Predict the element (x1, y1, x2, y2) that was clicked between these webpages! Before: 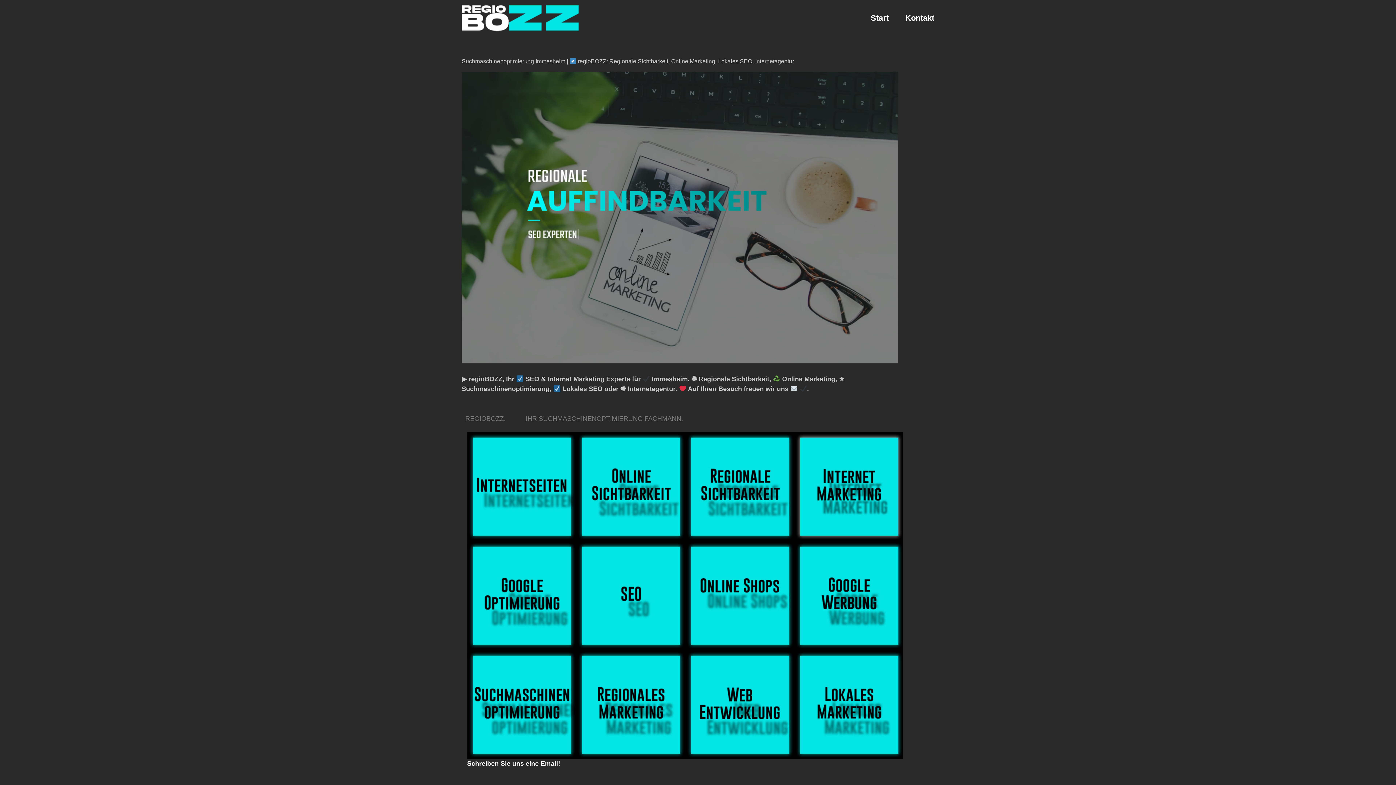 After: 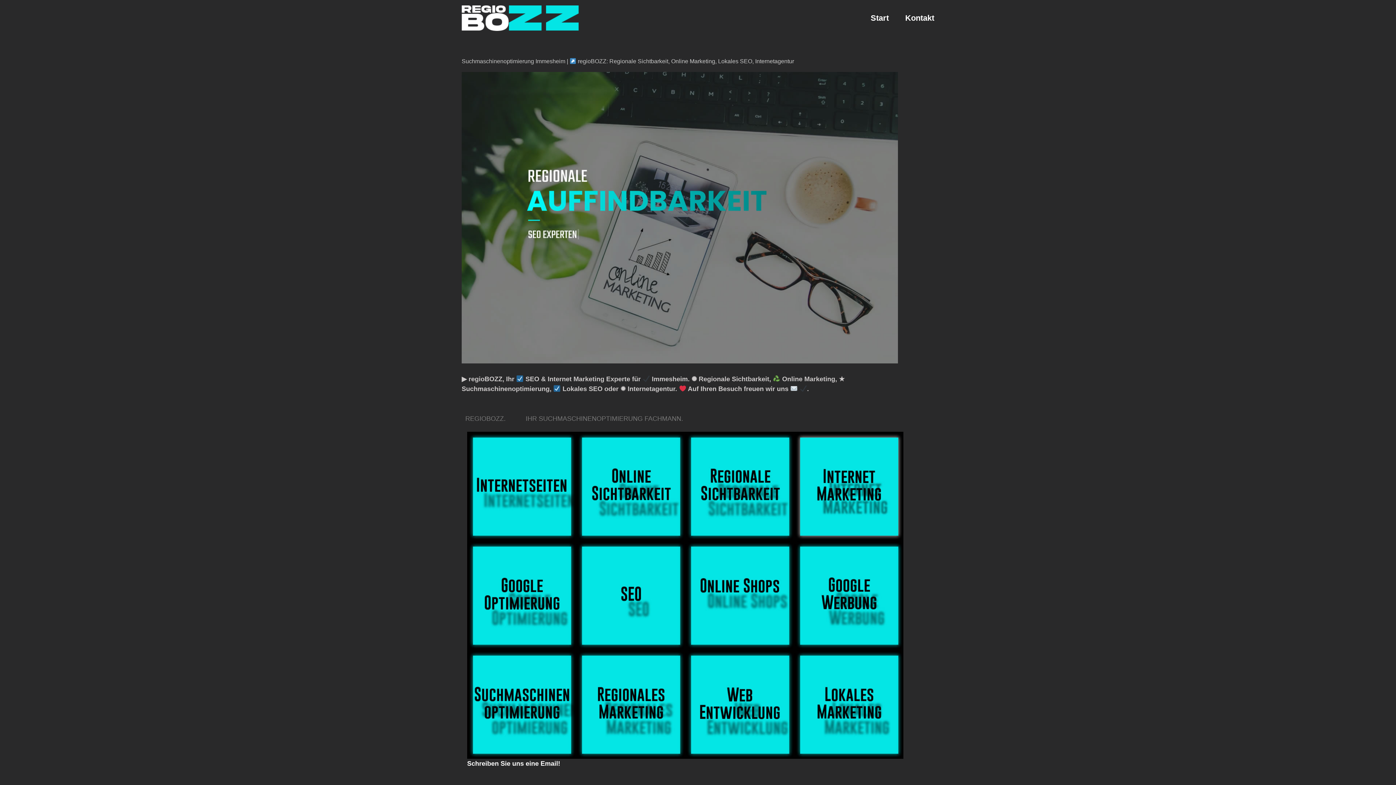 Action: label: REGIOBOZZ.   bbox: (461, 411, 513, 426)